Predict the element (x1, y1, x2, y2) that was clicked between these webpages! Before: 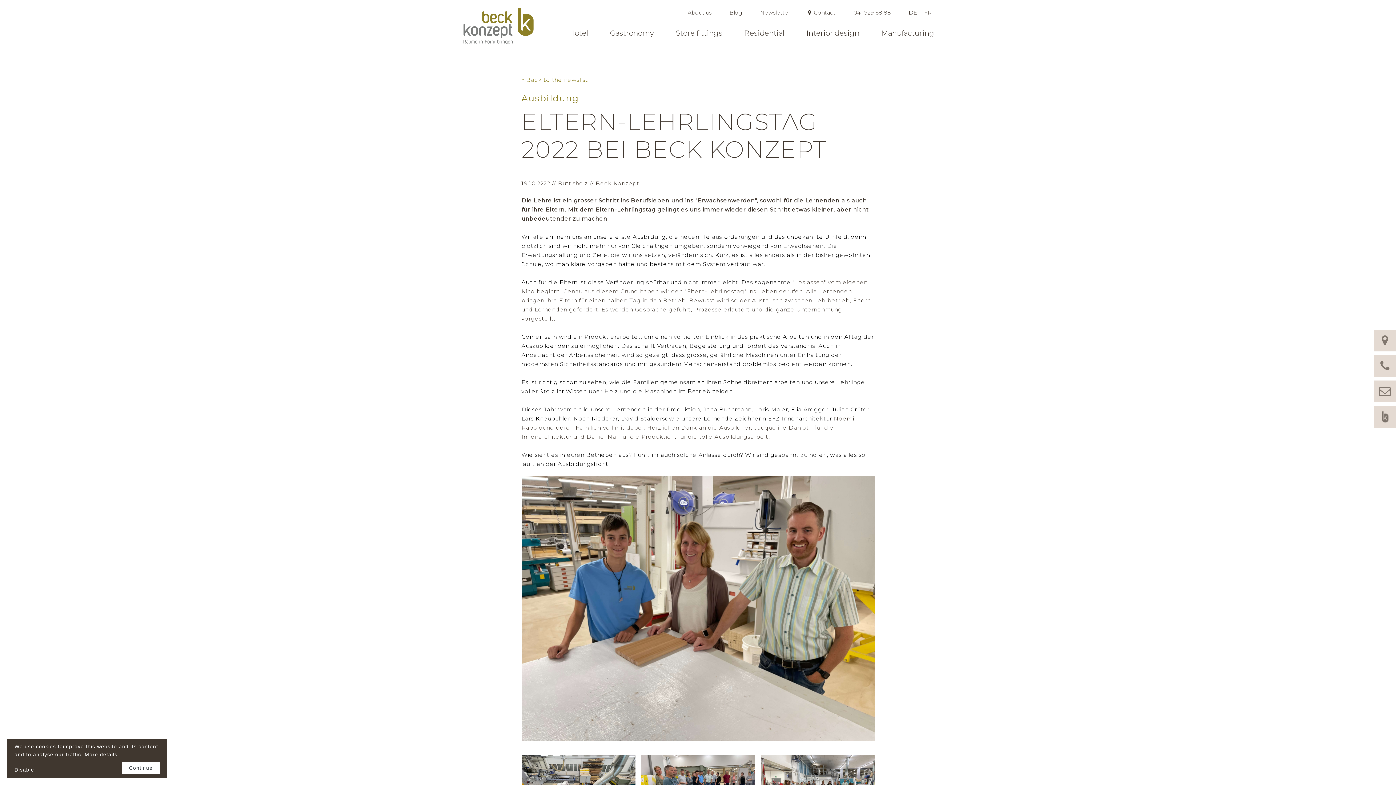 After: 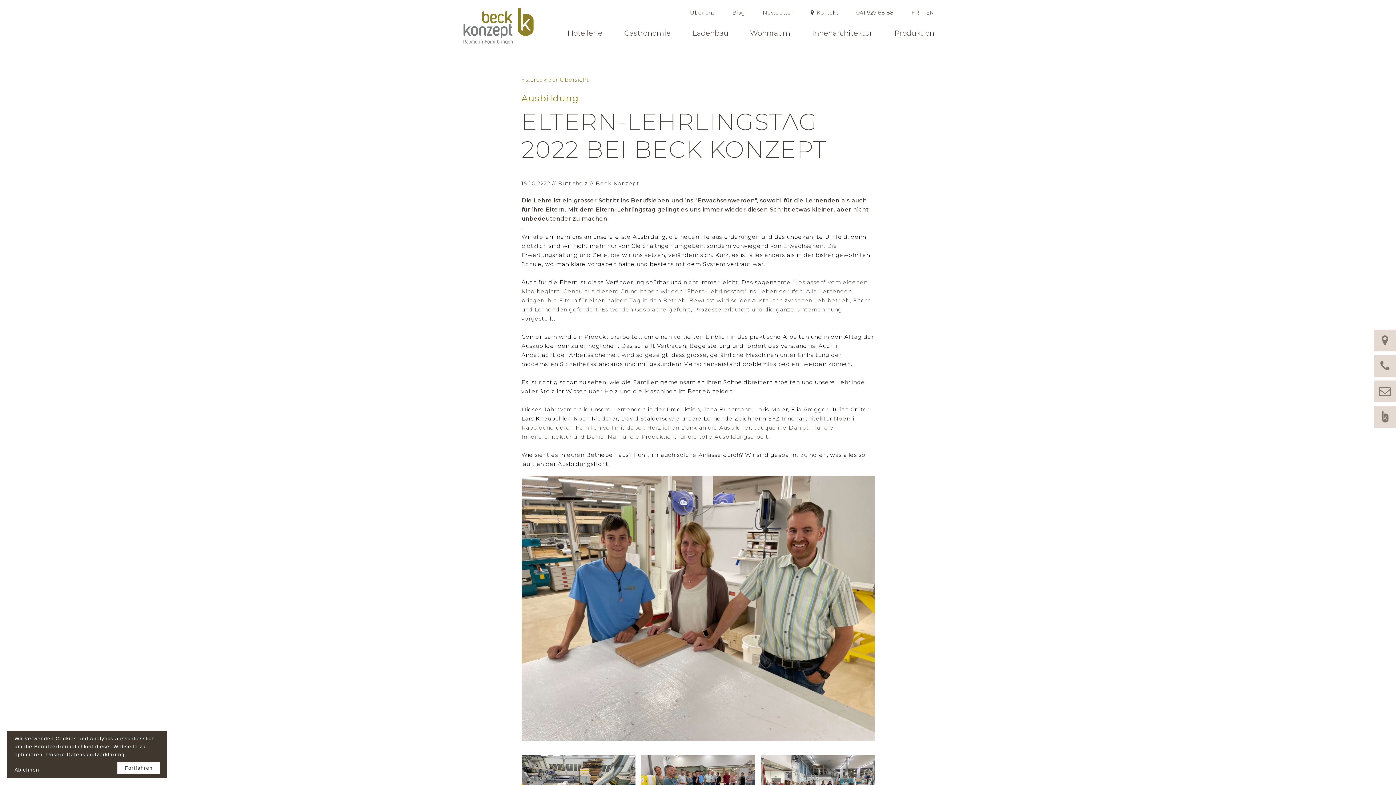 Action: label: DE bbox: (908, 9, 917, 16)